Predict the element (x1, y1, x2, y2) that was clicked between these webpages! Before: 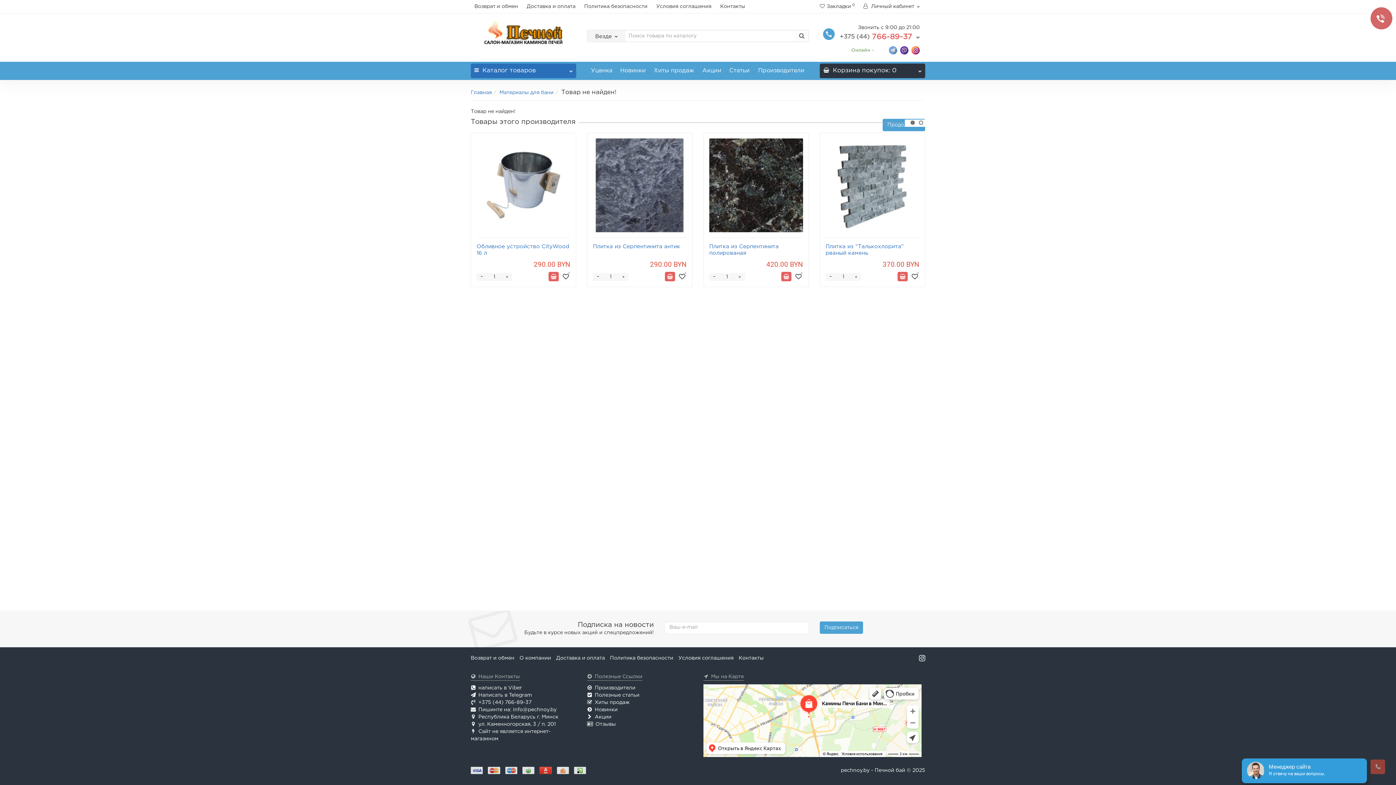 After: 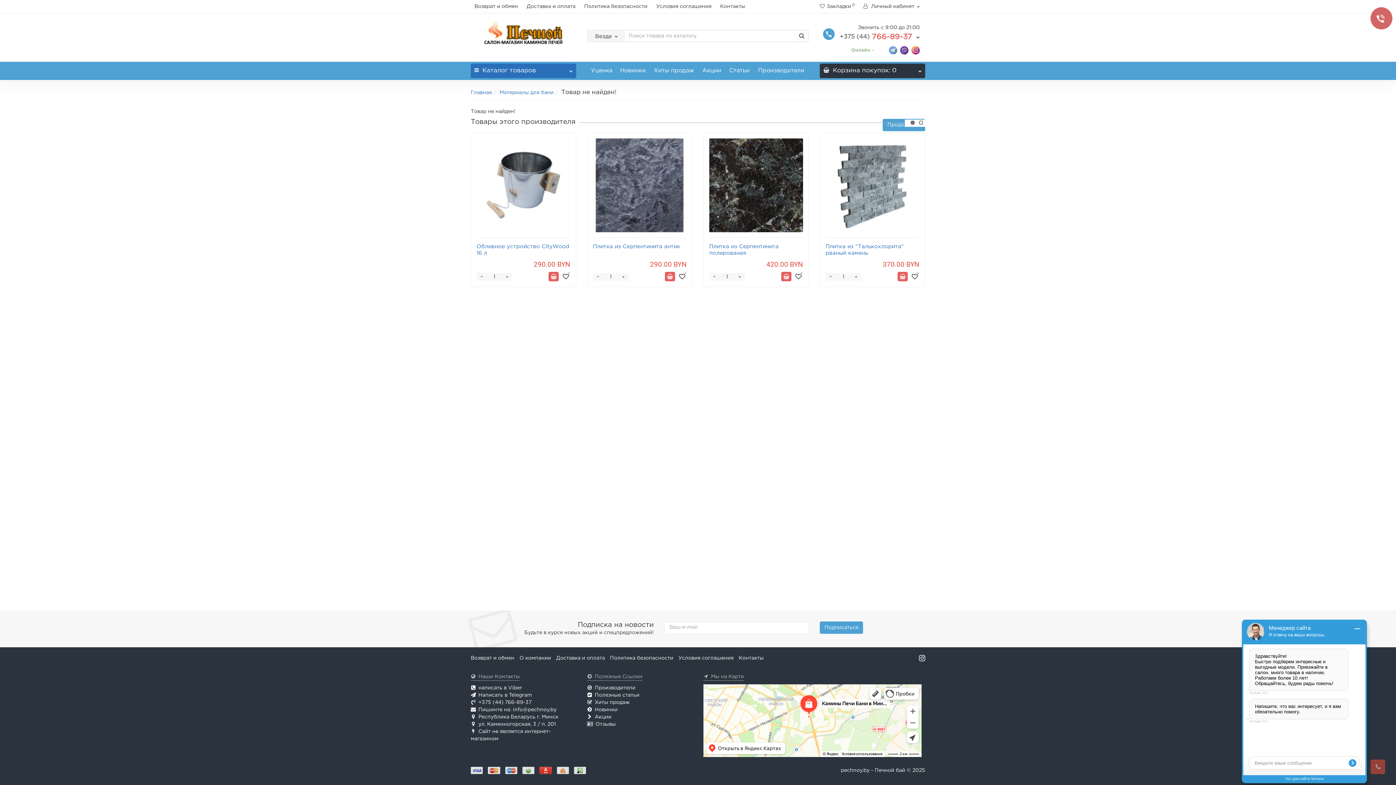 Action: bbox: (911, 47, 920, 52)